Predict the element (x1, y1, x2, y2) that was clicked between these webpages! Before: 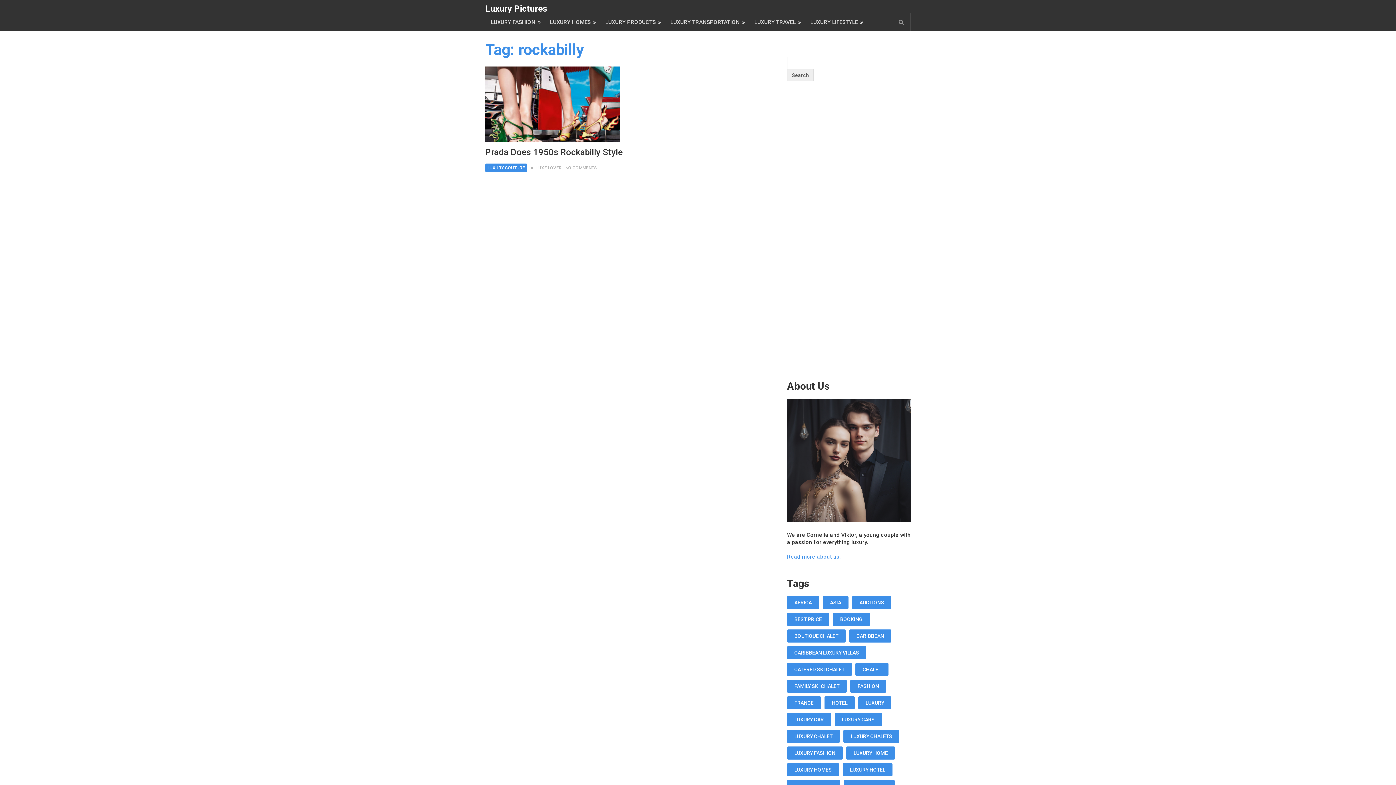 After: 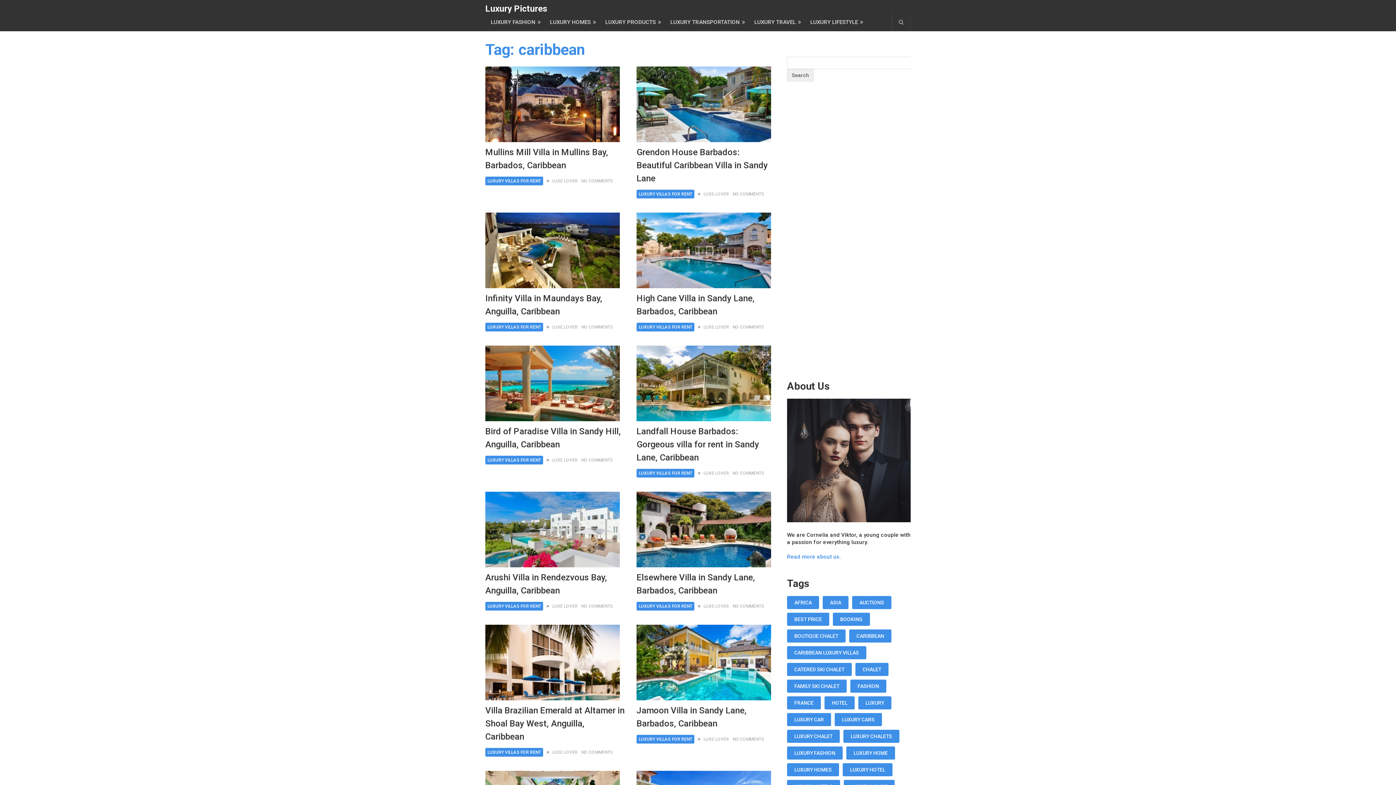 Action: label: caribbean (28 items) bbox: (849, 629, 891, 642)